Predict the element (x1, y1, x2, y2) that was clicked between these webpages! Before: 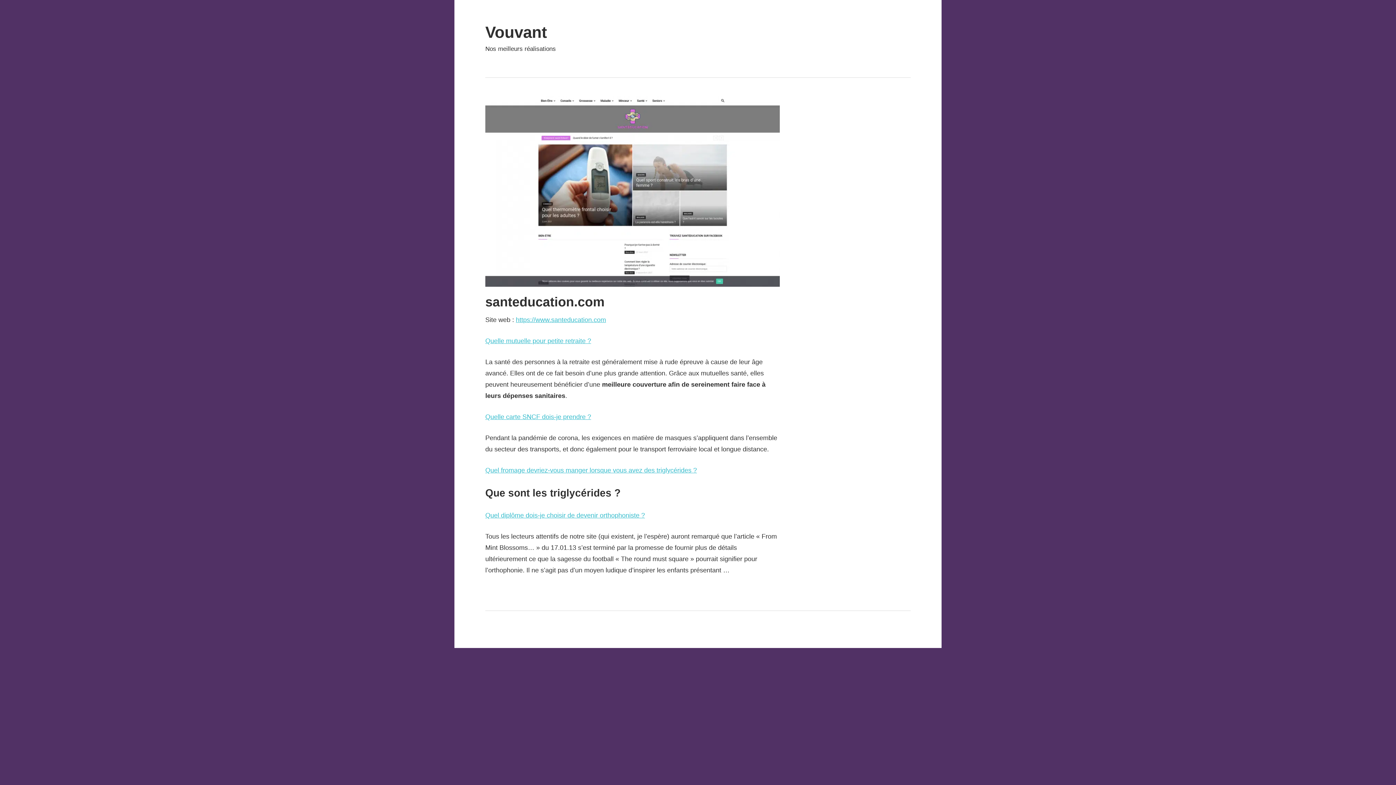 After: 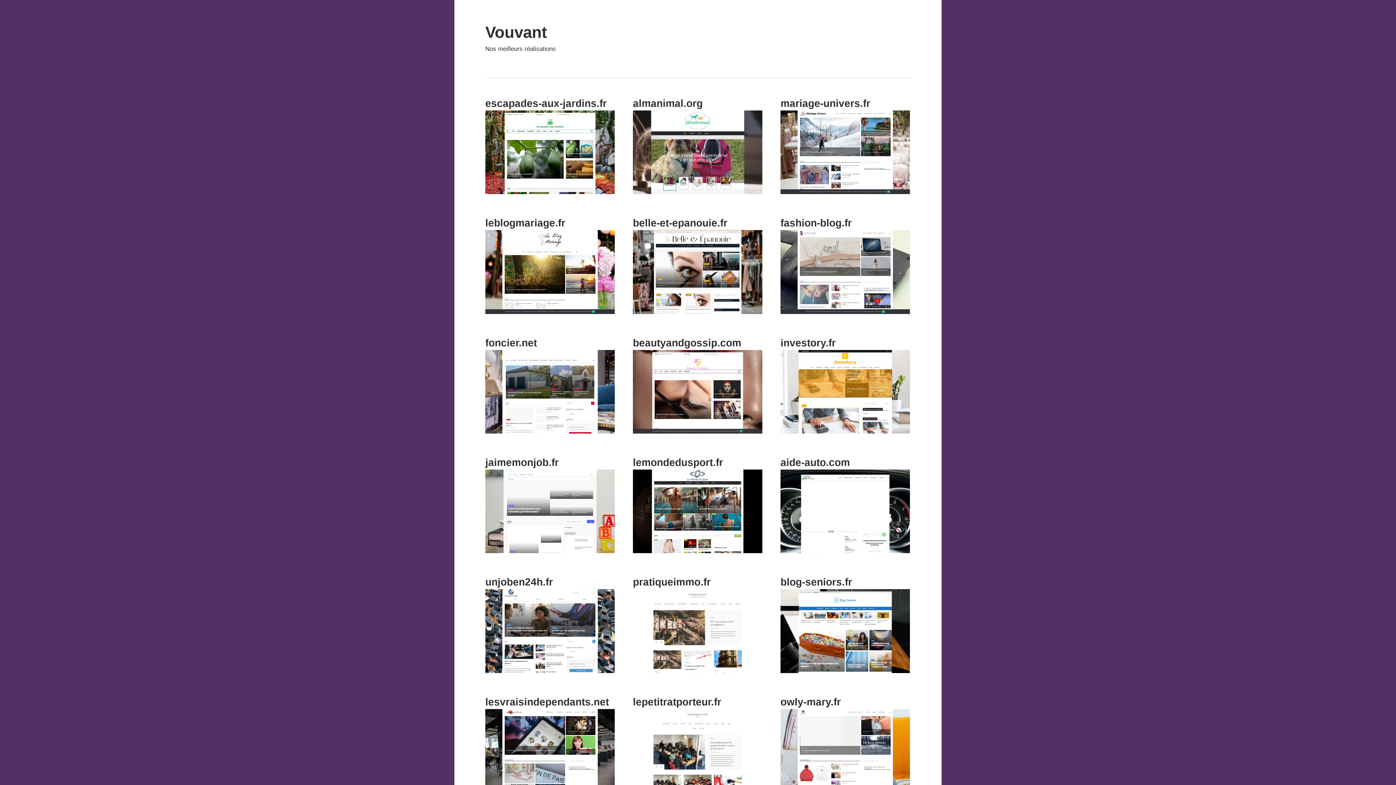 Action: label: Vouvant bbox: (485, 23, 547, 40)